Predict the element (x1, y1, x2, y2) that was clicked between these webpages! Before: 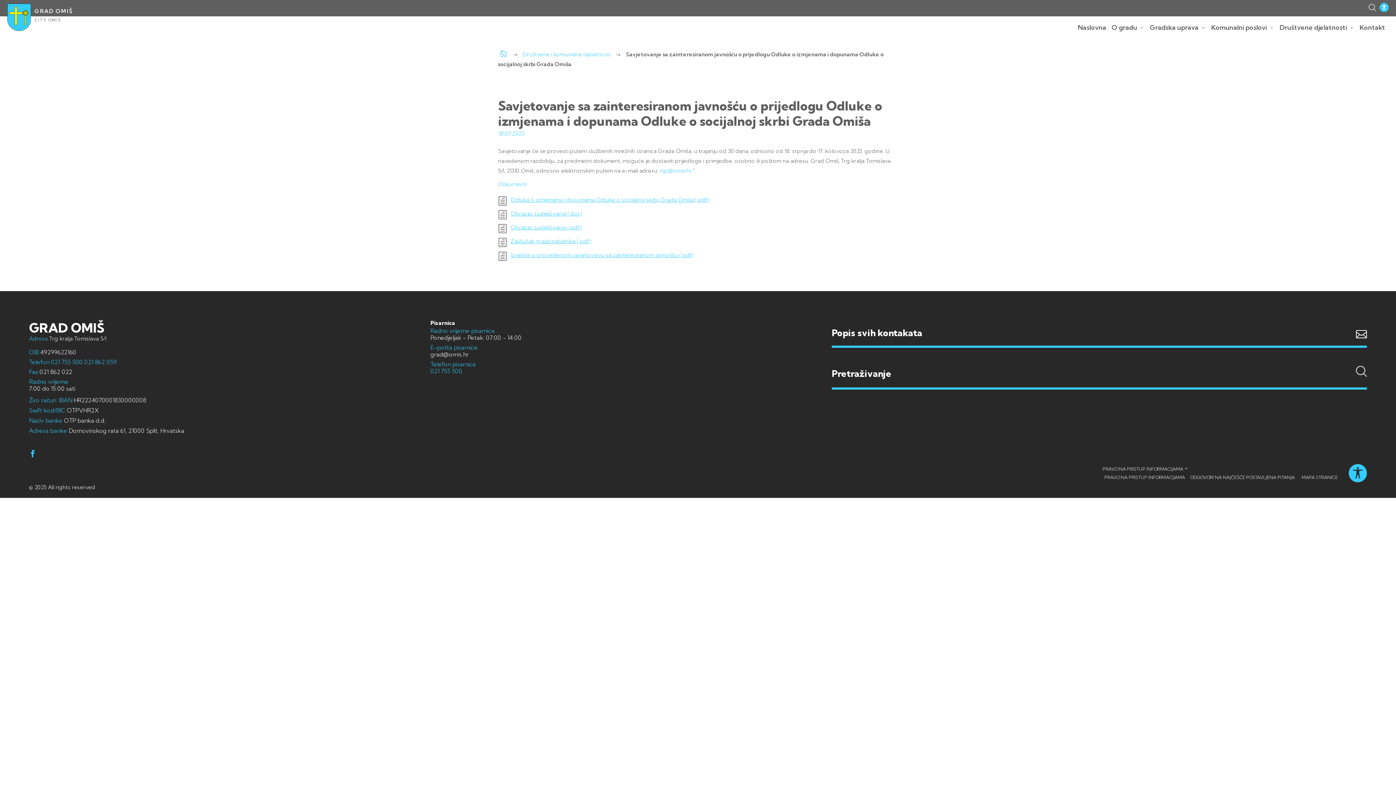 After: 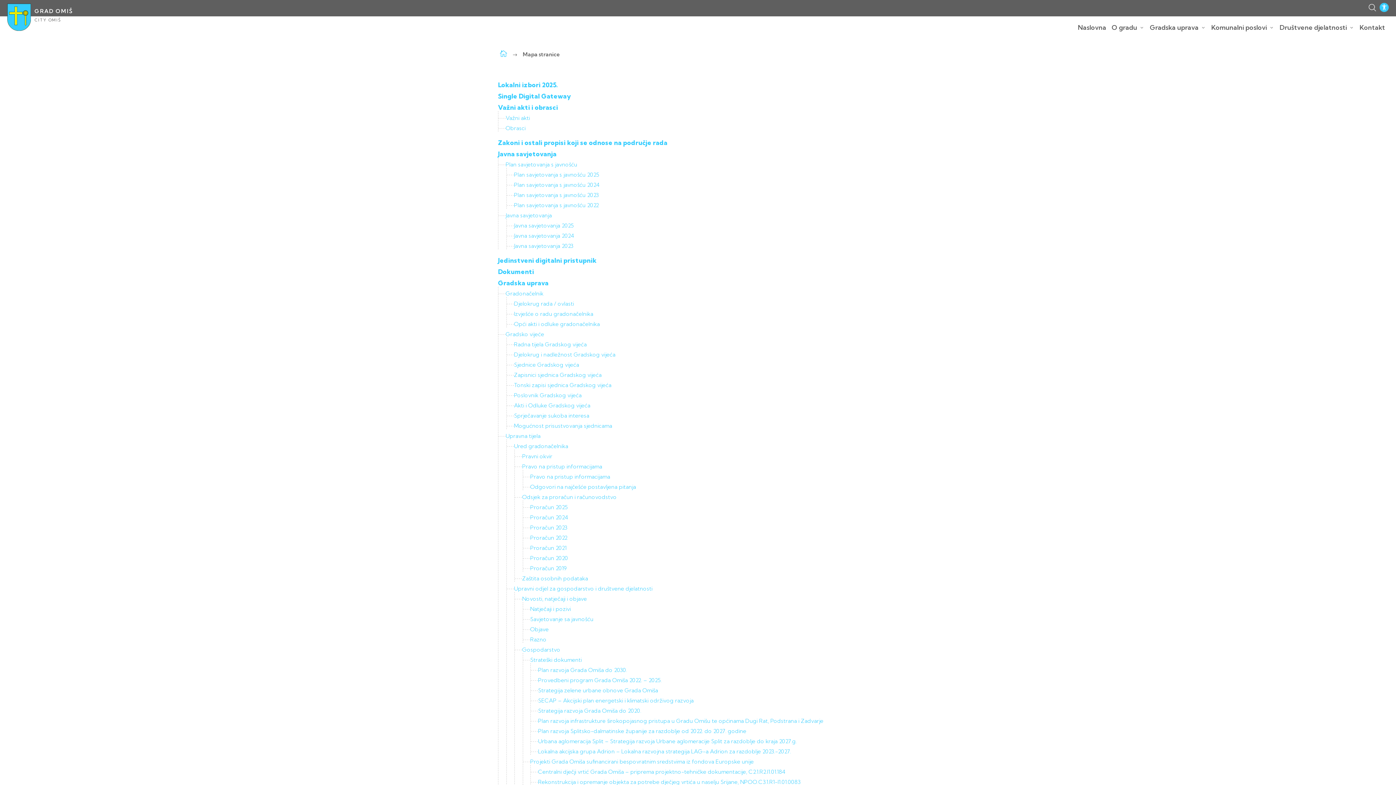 Action: bbox: (1302, 474, 1338, 480) label: MAPA STRANICE